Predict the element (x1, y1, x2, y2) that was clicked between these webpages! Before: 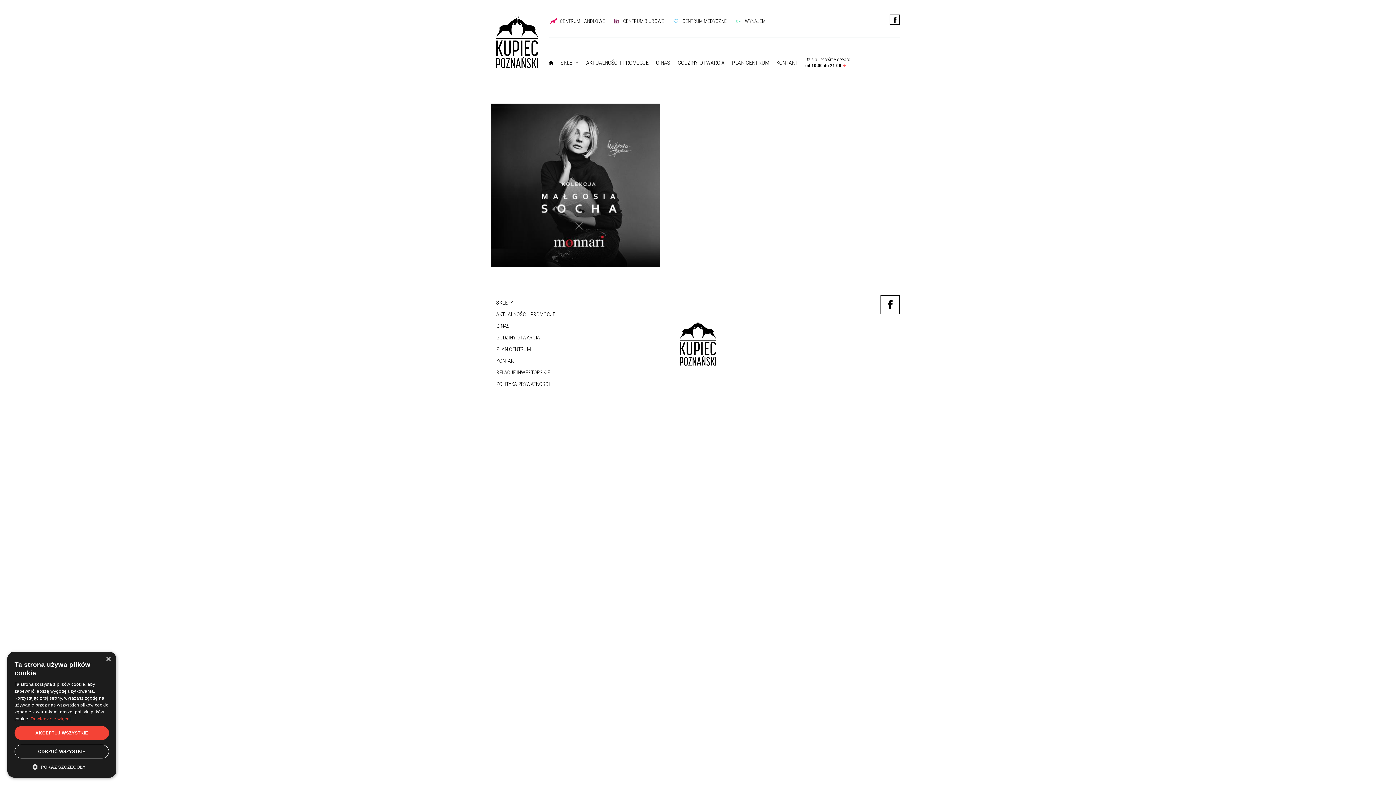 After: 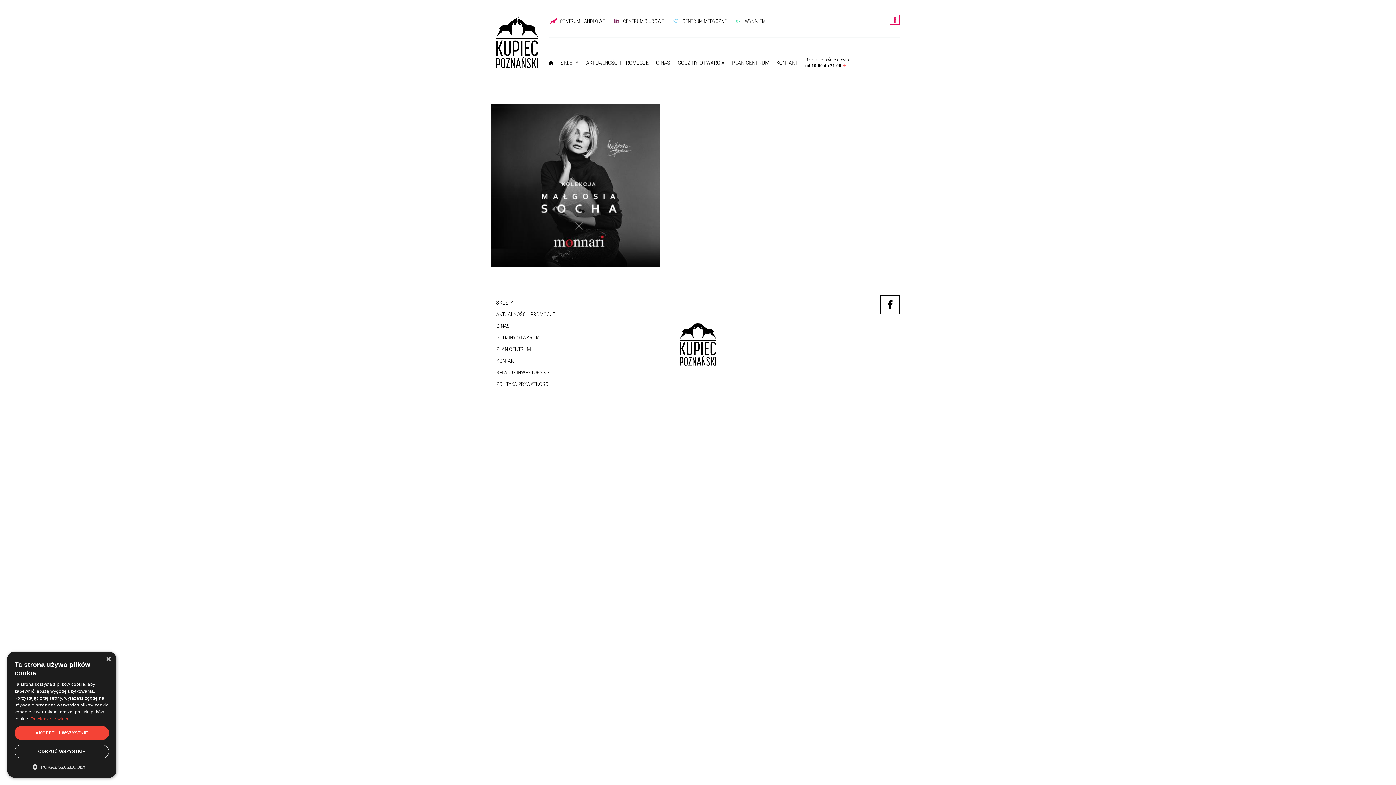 Action: bbox: (889, 14, 900, 24)